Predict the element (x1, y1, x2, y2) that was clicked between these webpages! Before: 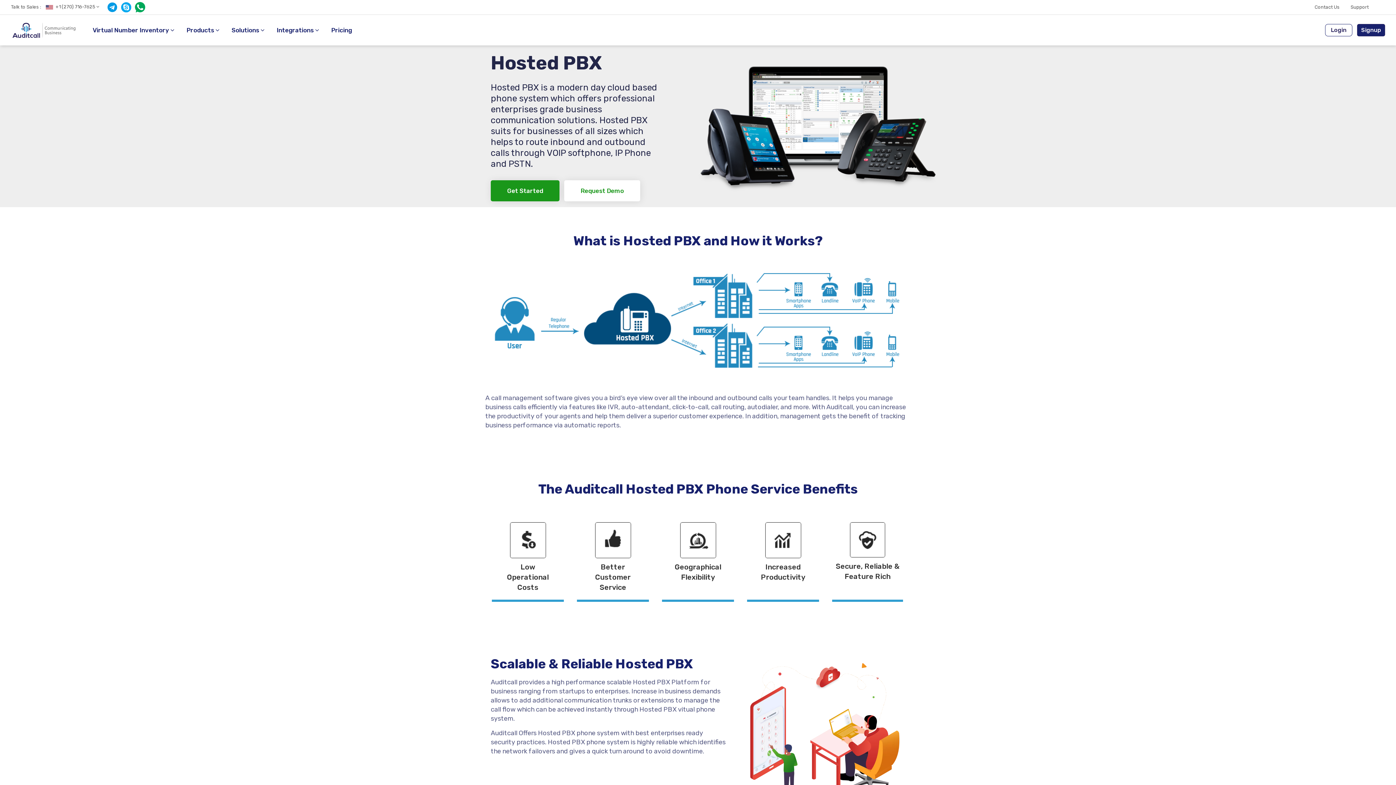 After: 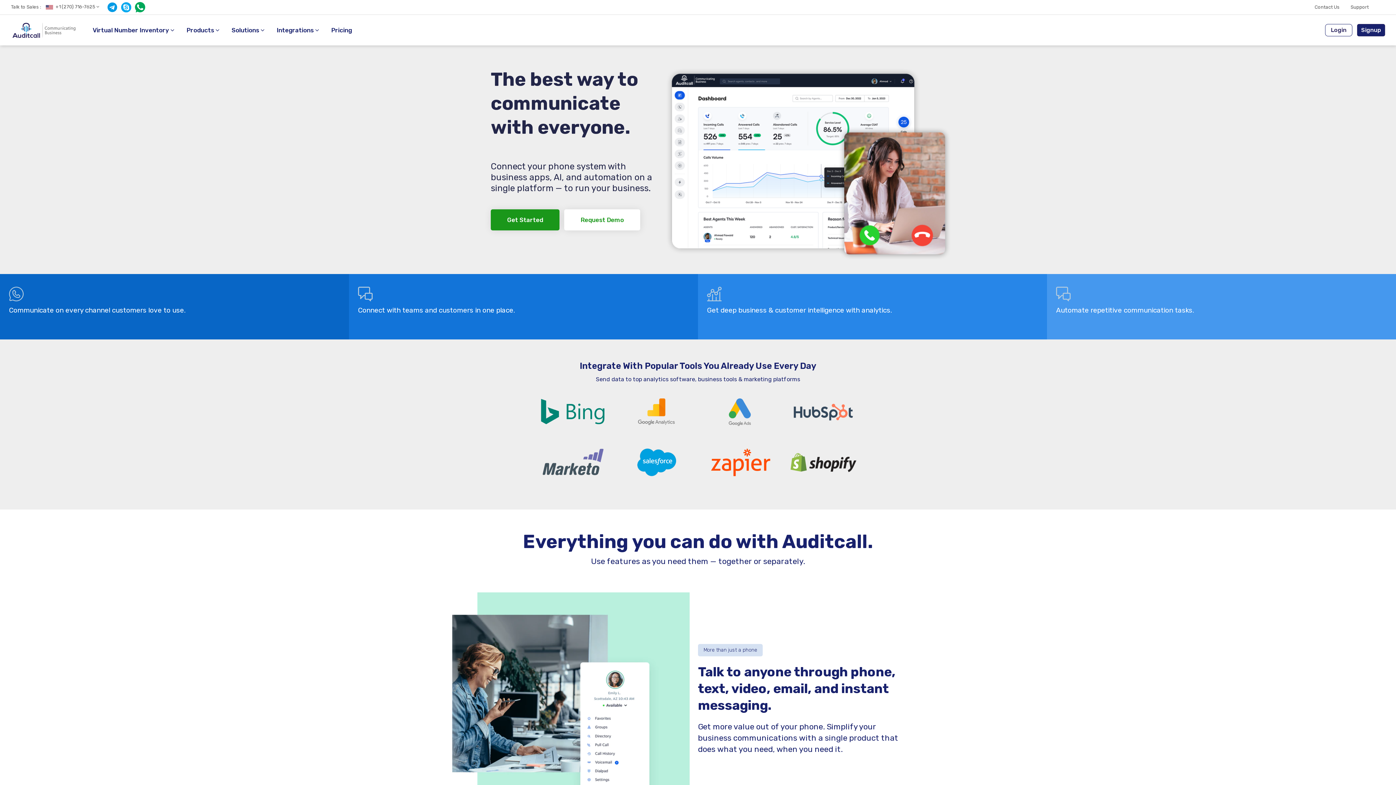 Action: bbox: (10, 26, 76, 32)